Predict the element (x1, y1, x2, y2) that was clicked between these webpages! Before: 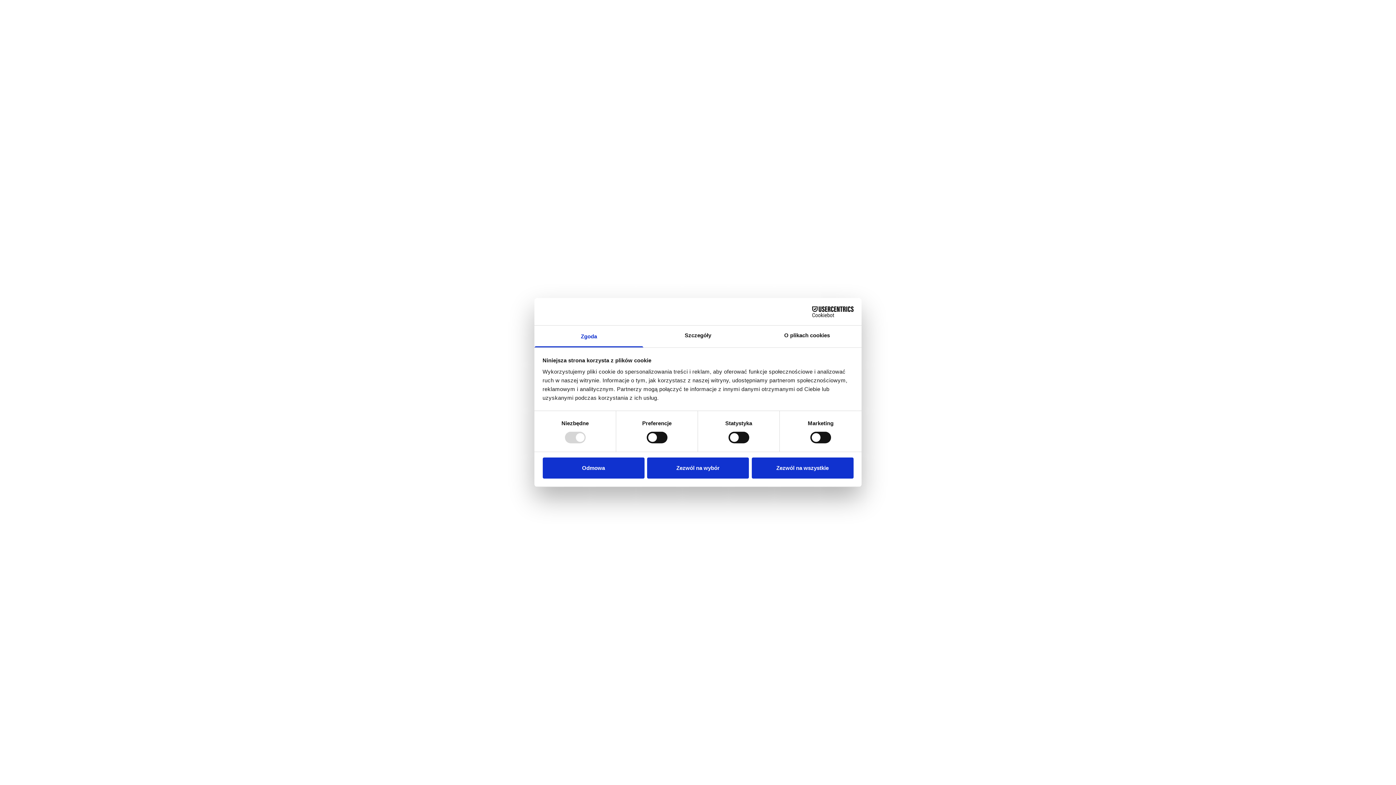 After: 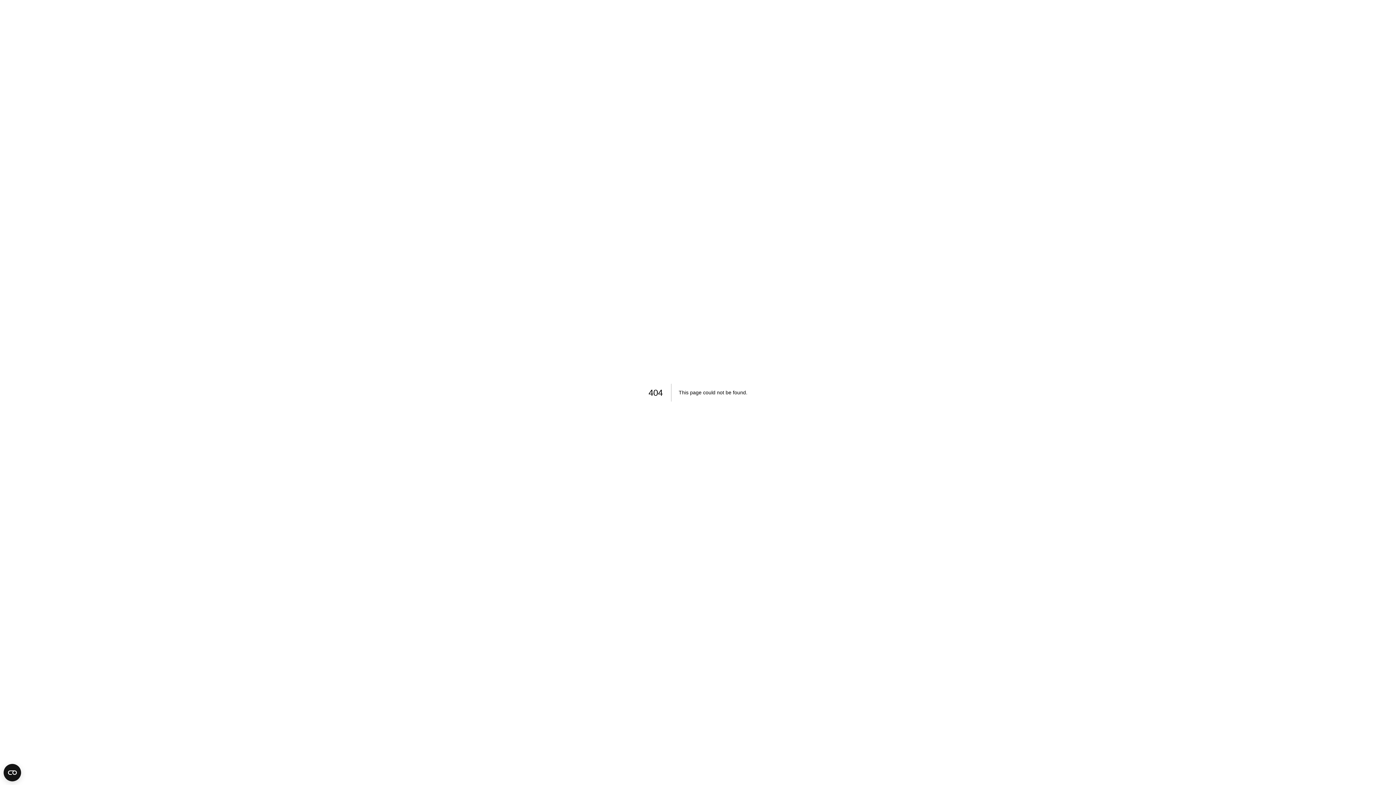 Action: label: Zezwól na wszystkie bbox: (751, 457, 853, 478)